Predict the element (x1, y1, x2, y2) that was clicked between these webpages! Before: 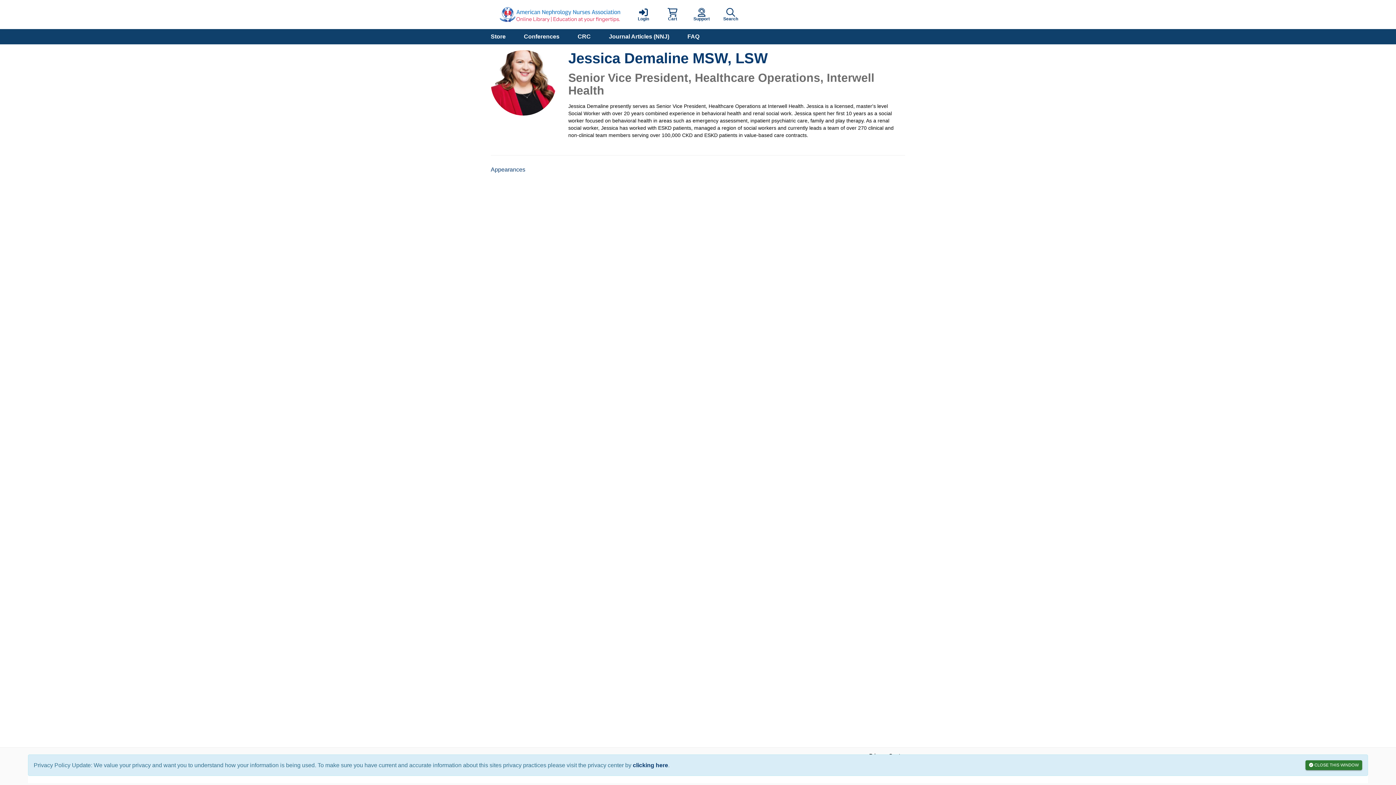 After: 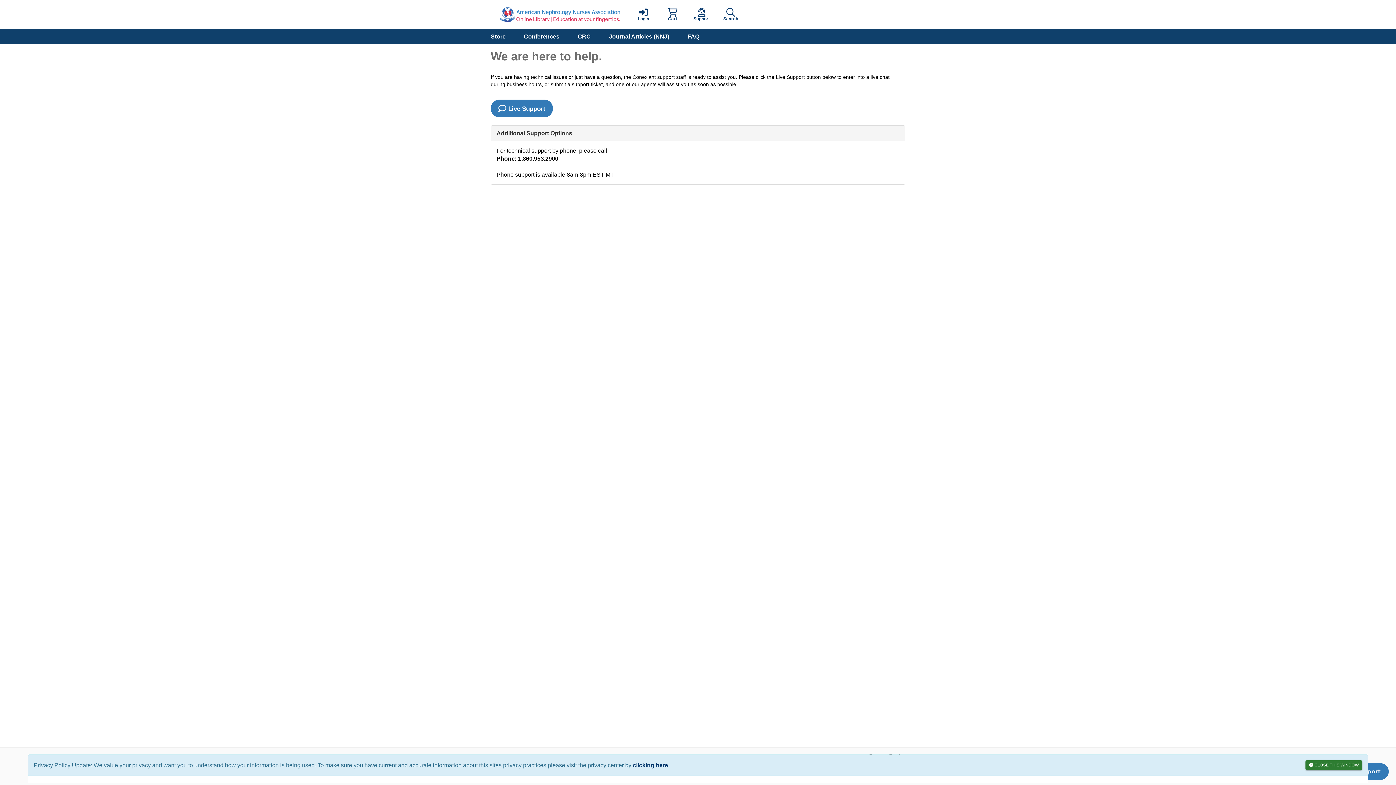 Action: label: Support bbox: (687, 0, 716, 29)